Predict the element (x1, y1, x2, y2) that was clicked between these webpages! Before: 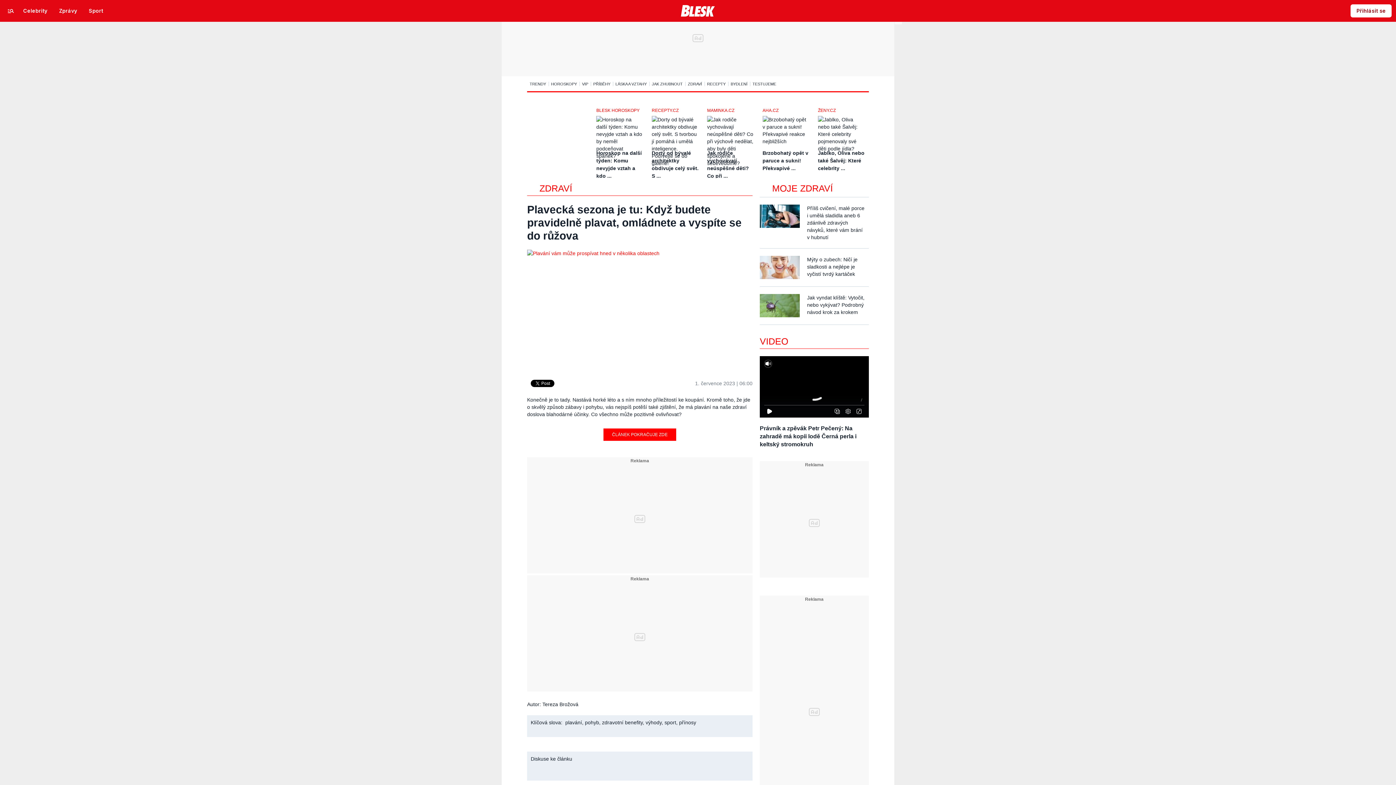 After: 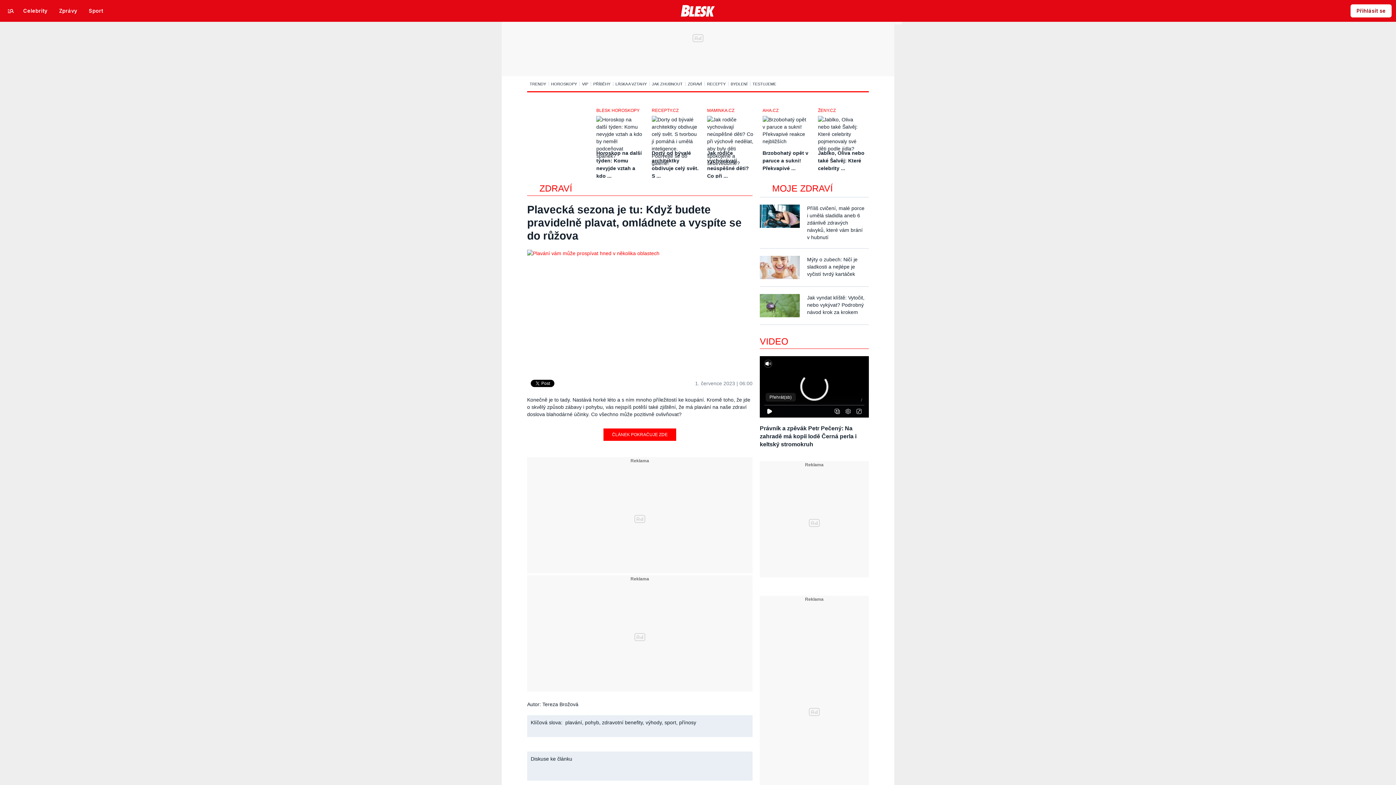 Action: bbox: (764, 406, 775, 417)